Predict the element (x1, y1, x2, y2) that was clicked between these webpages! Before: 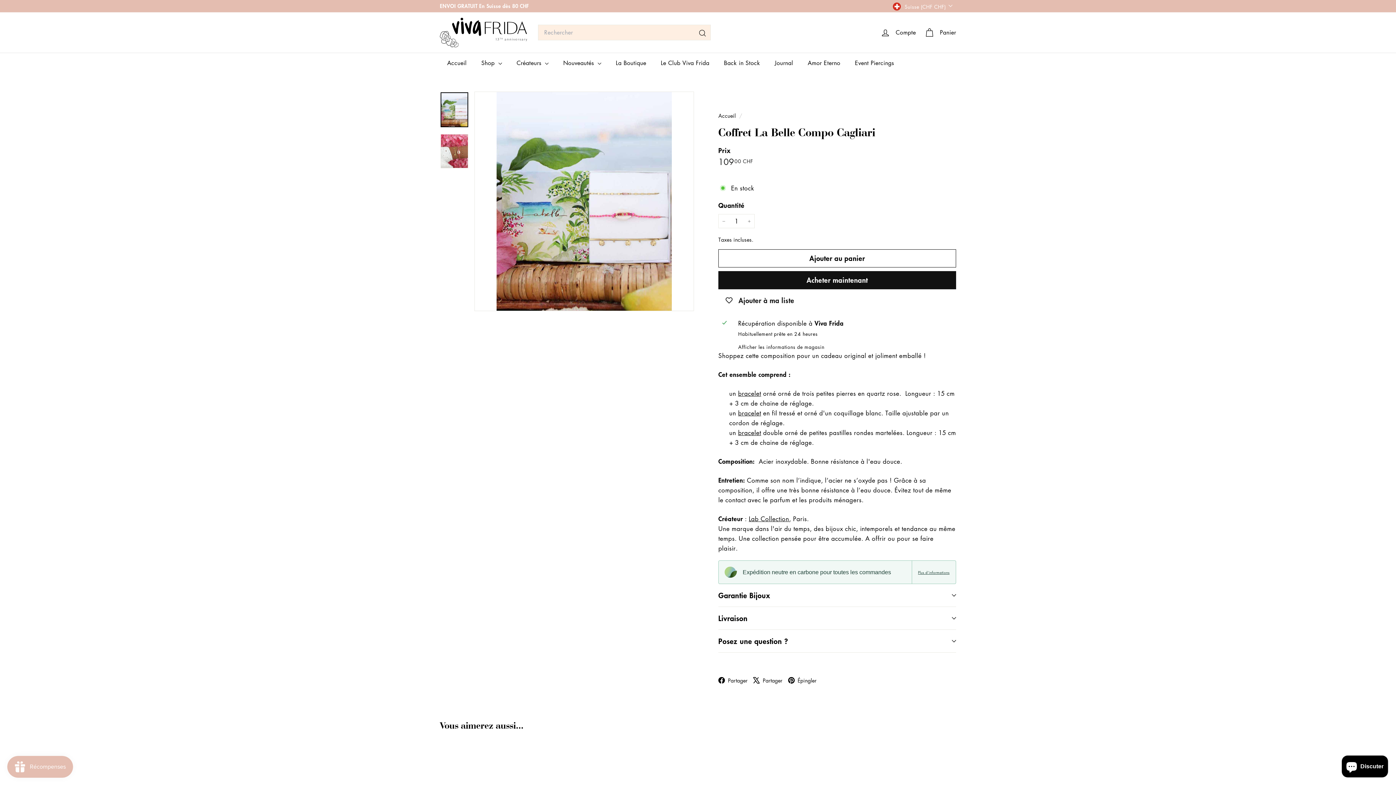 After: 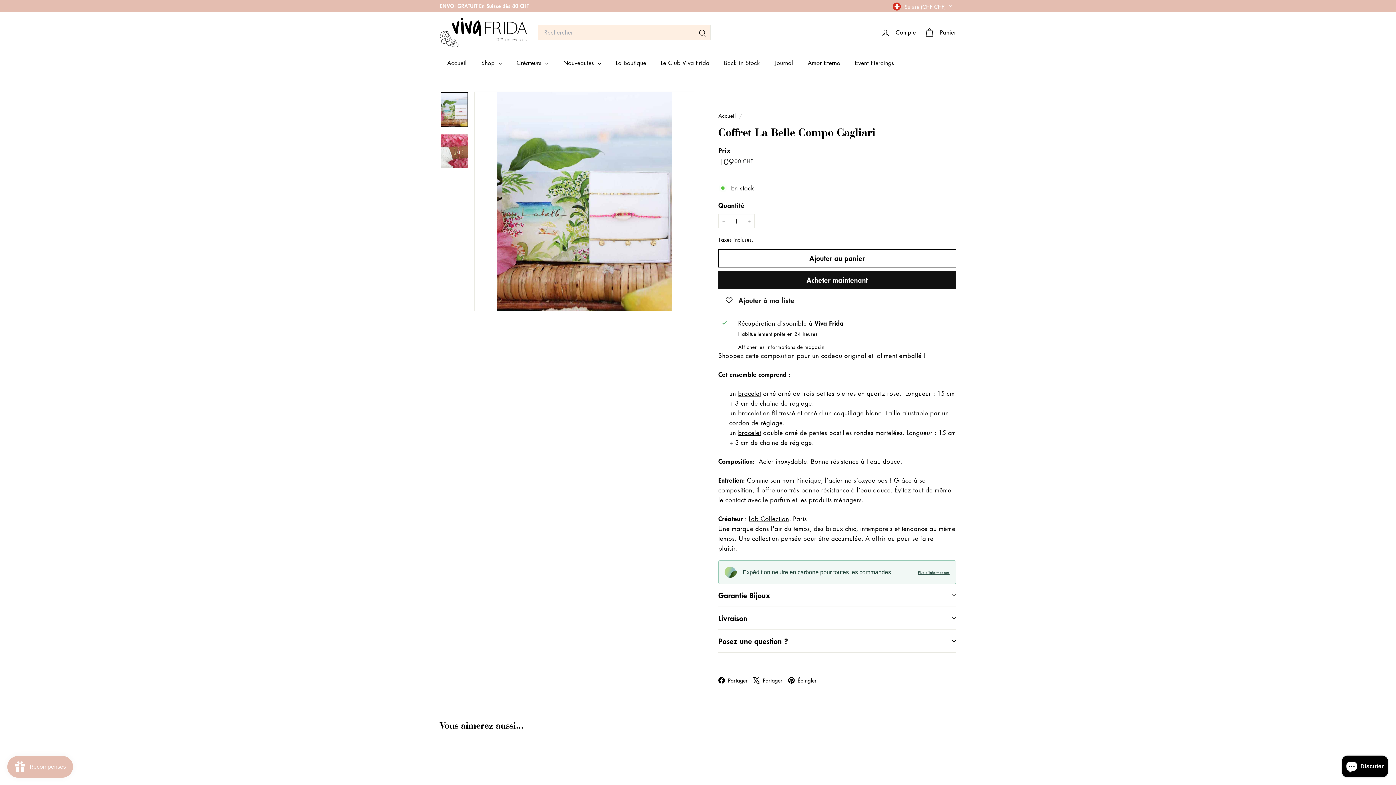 Action: label:  Épingler
Pinterest bbox: (788, 675, 822, 684)